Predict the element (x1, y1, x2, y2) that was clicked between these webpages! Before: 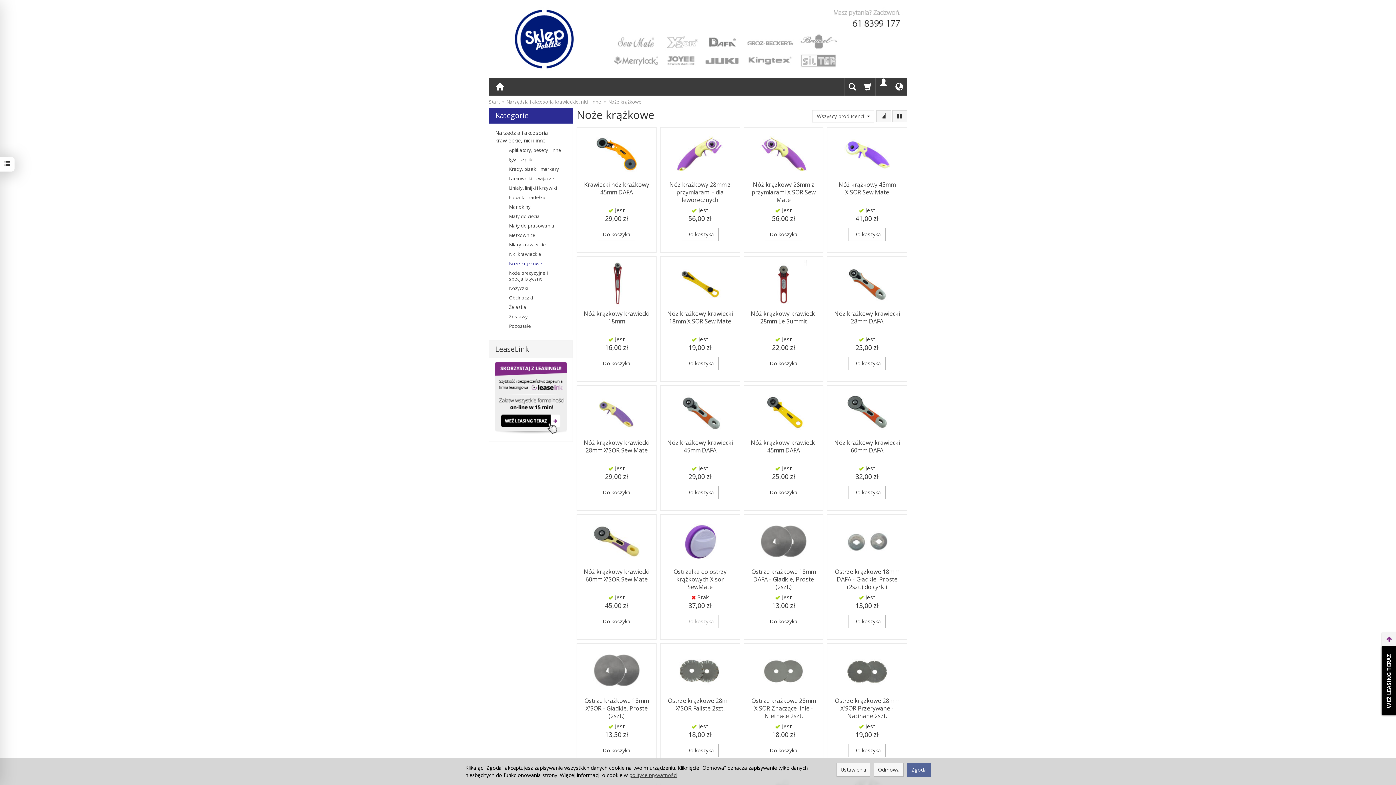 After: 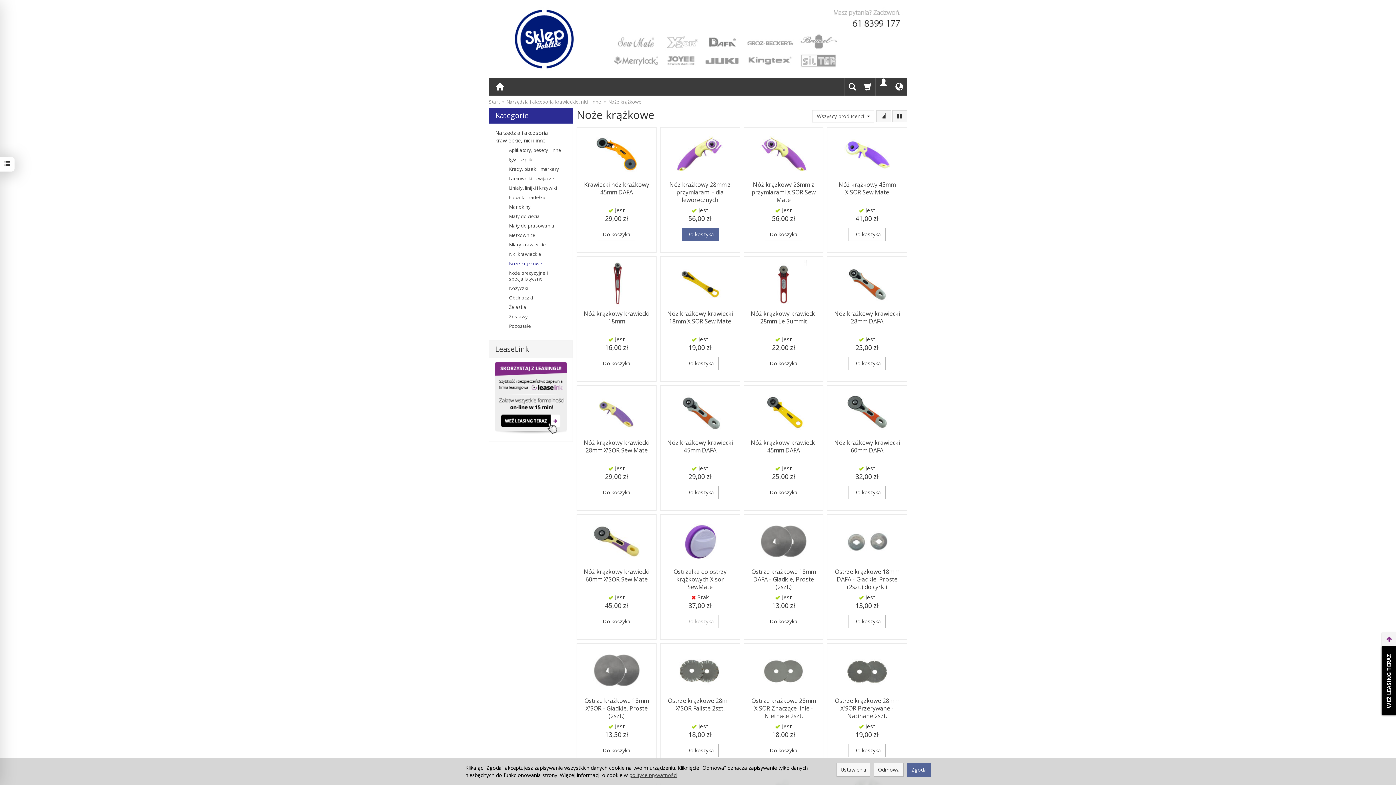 Action: label: Do koszyka bbox: (681, 227, 718, 241)